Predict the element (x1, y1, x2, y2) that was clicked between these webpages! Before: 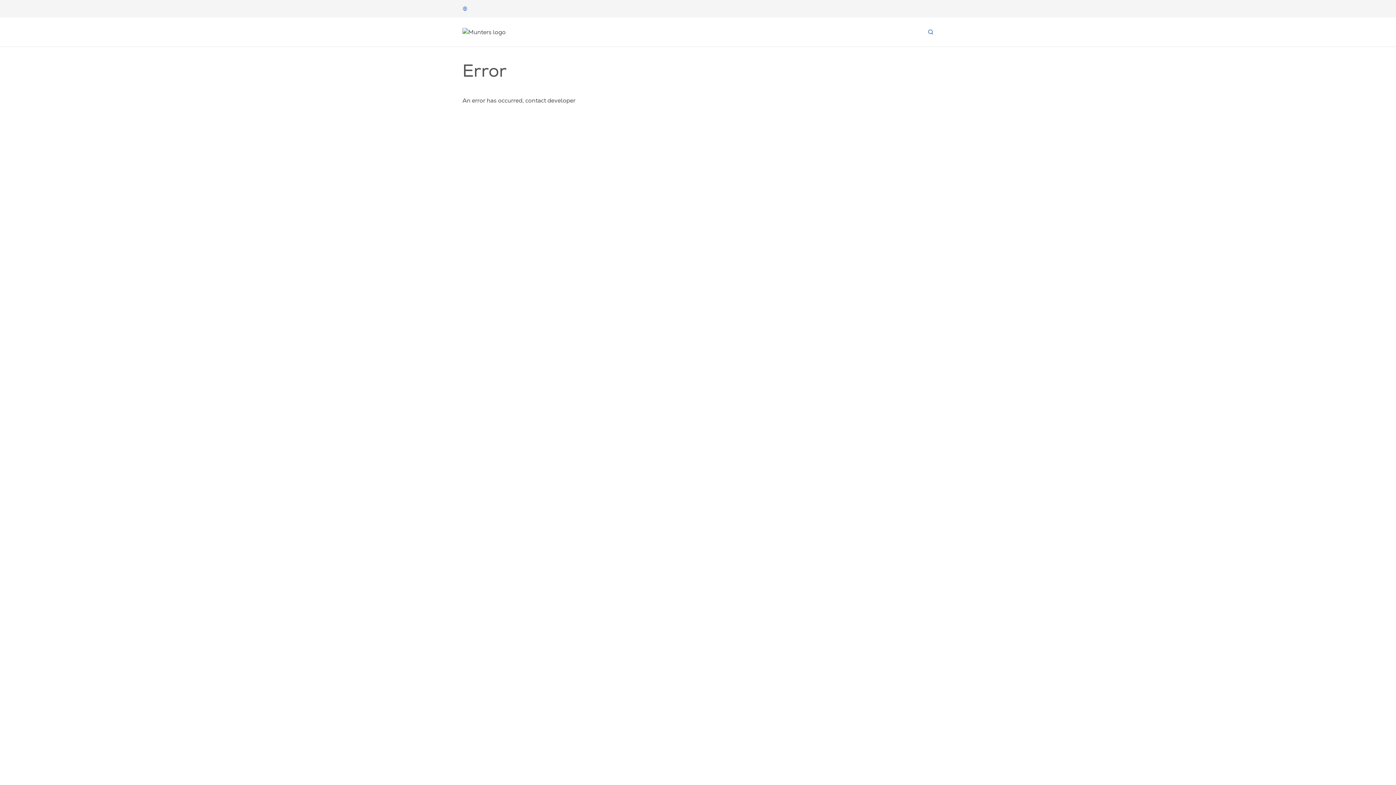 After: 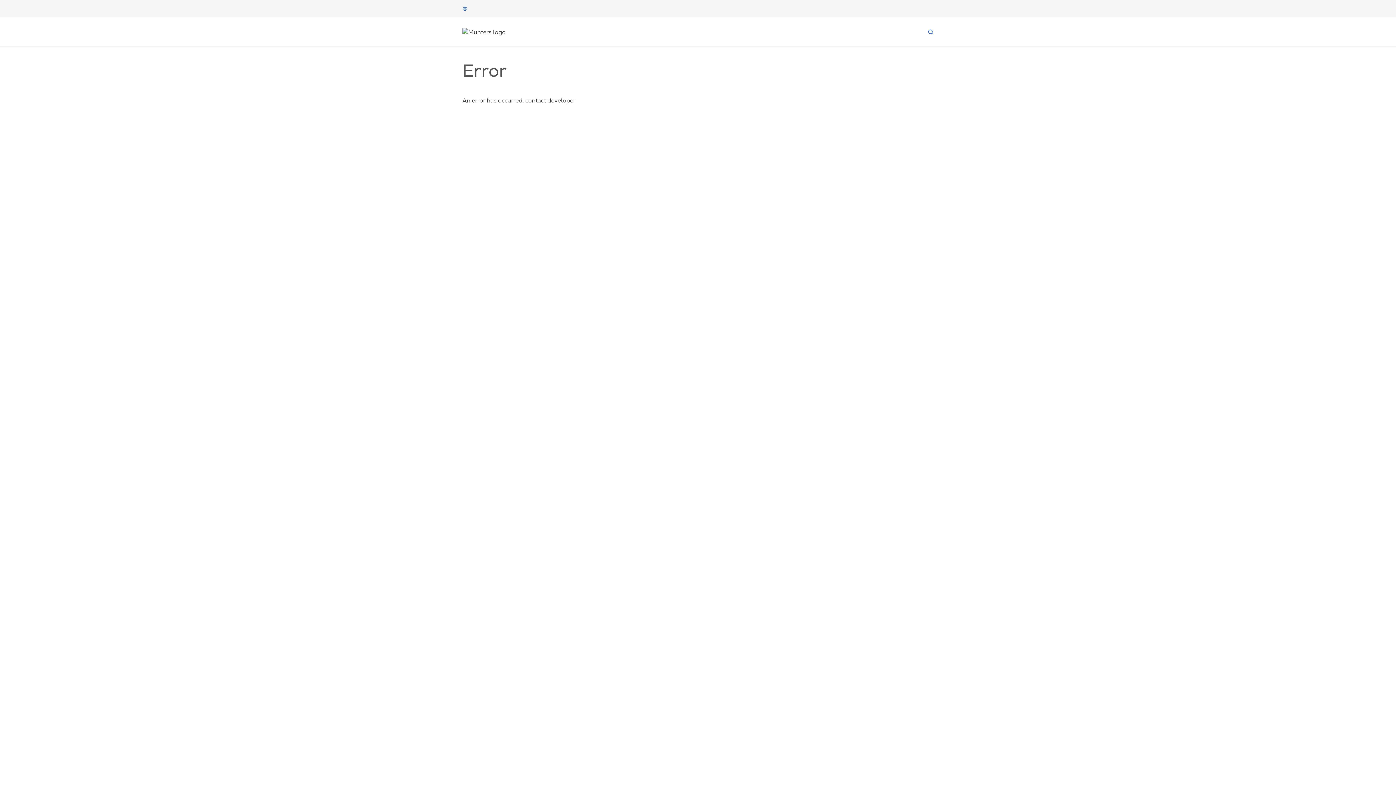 Action: label: Start page bbox: (462, 27, 511, 36)